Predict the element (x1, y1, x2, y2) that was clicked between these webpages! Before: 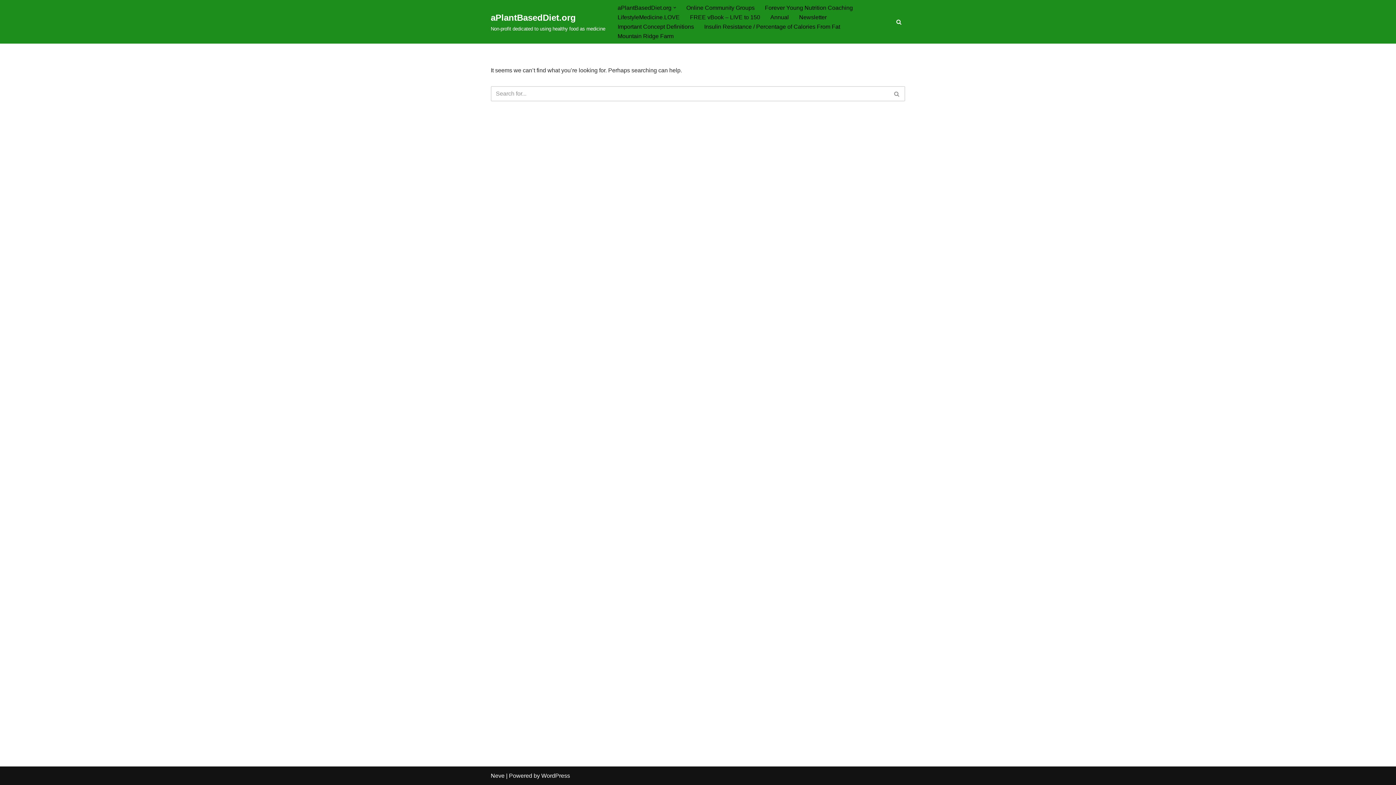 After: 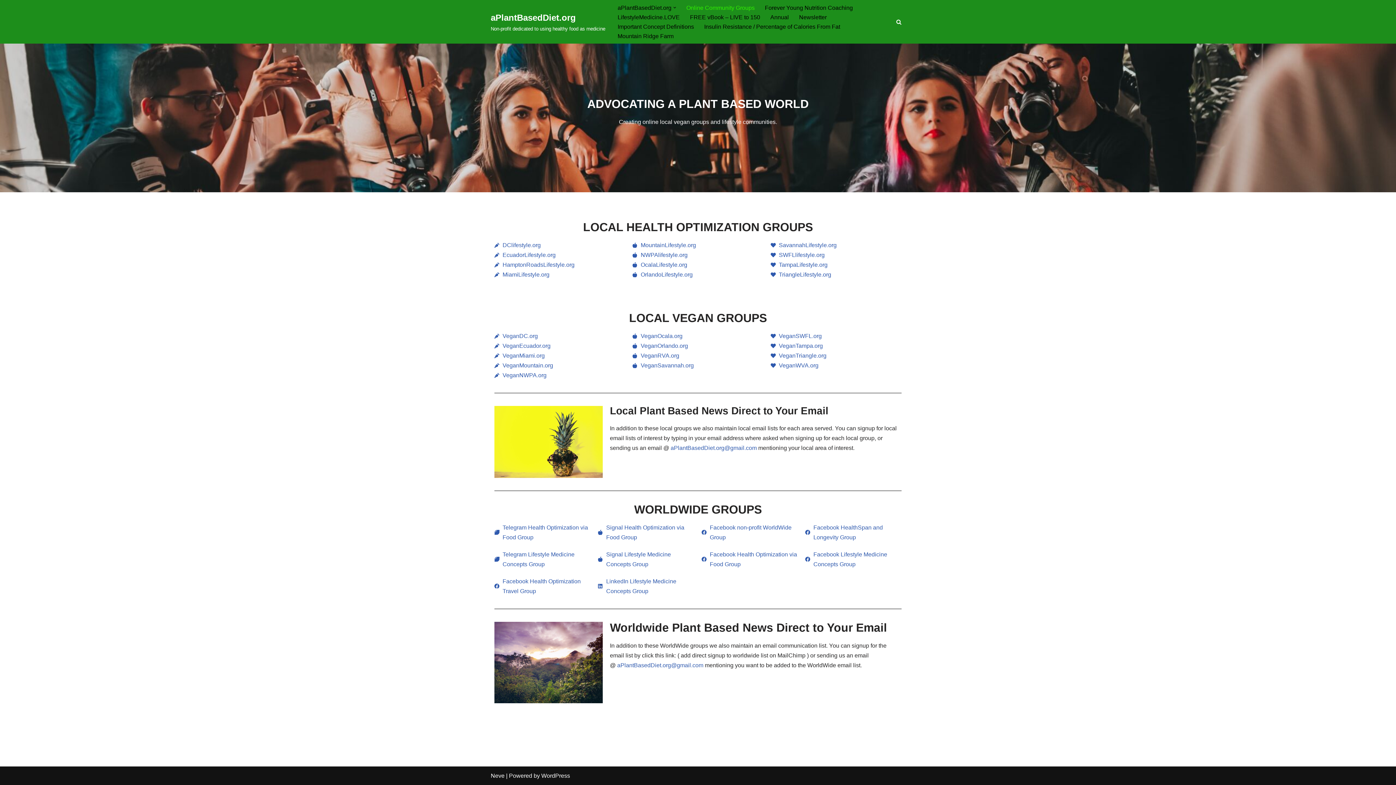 Action: bbox: (686, 2, 754, 12) label: Online Community Groups